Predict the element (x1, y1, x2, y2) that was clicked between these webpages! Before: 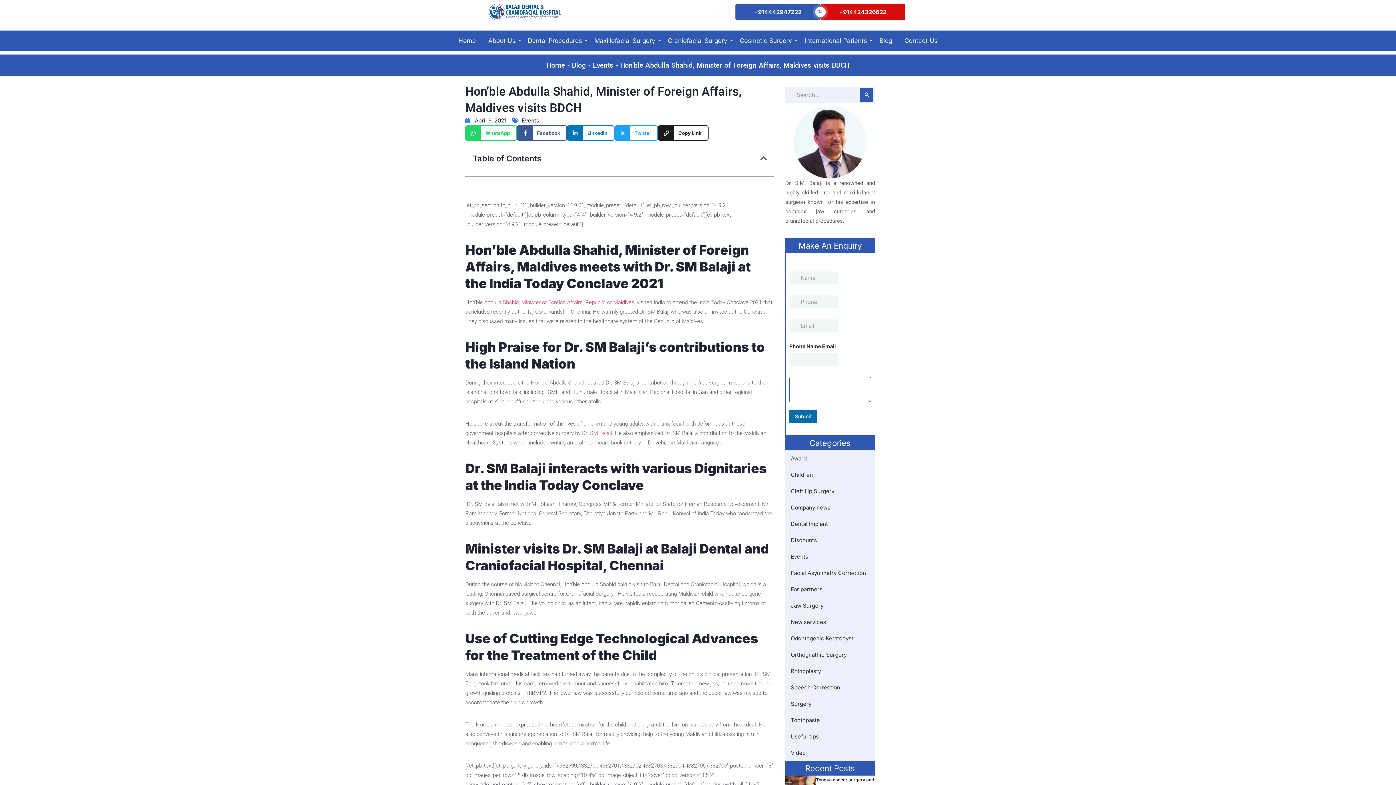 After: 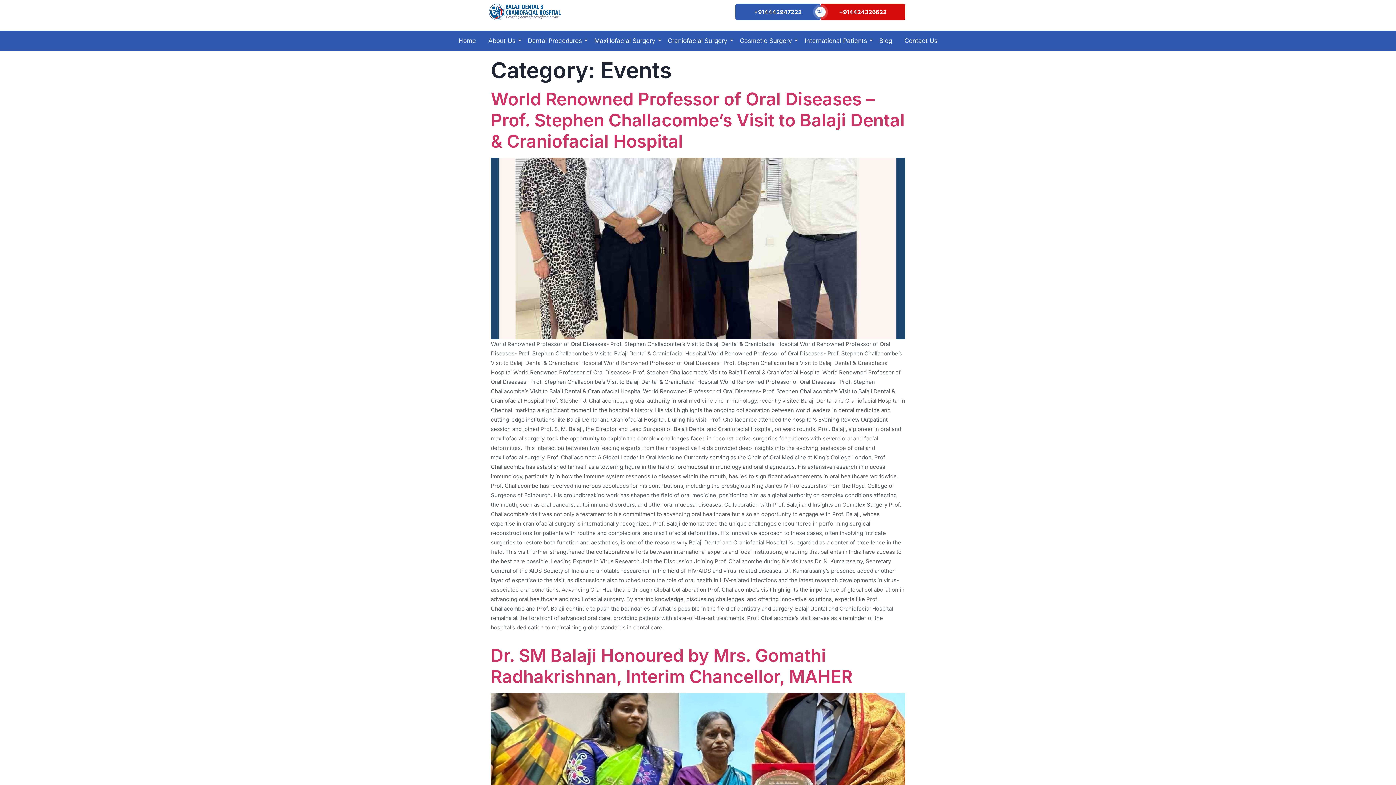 Action: label: Events bbox: (521, 117, 539, 124)